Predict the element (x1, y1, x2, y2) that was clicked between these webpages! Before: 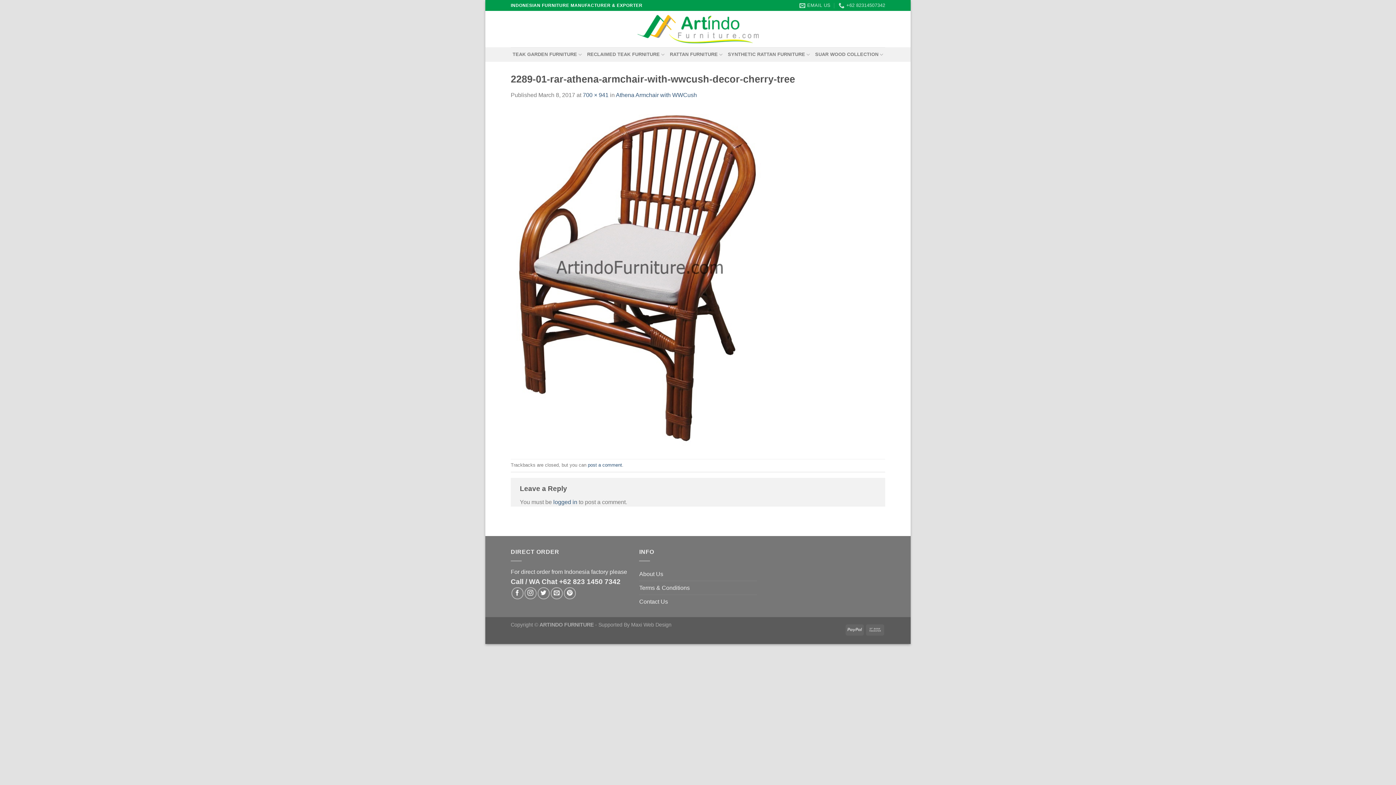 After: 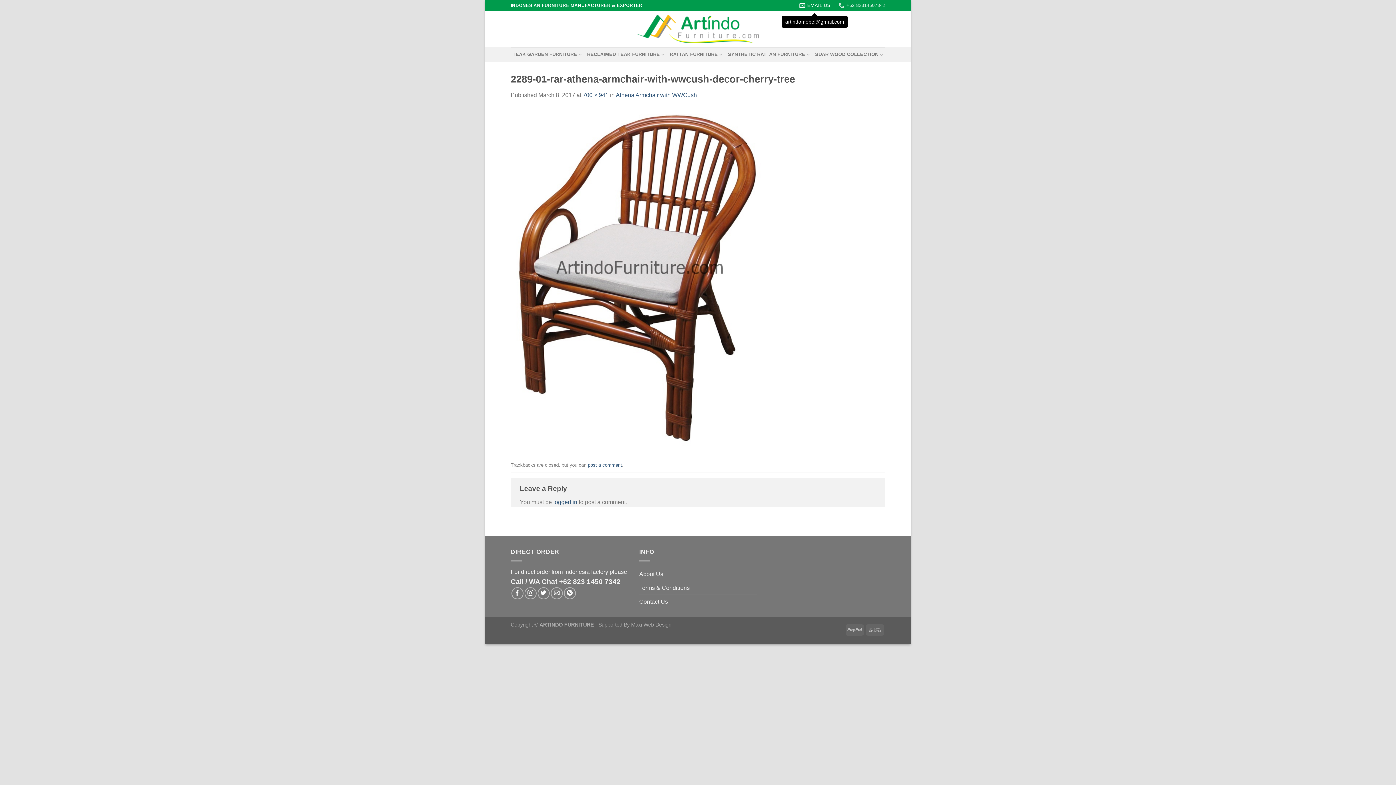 Action: label: EMAIL US bbox: (799, 0, 830, 10)